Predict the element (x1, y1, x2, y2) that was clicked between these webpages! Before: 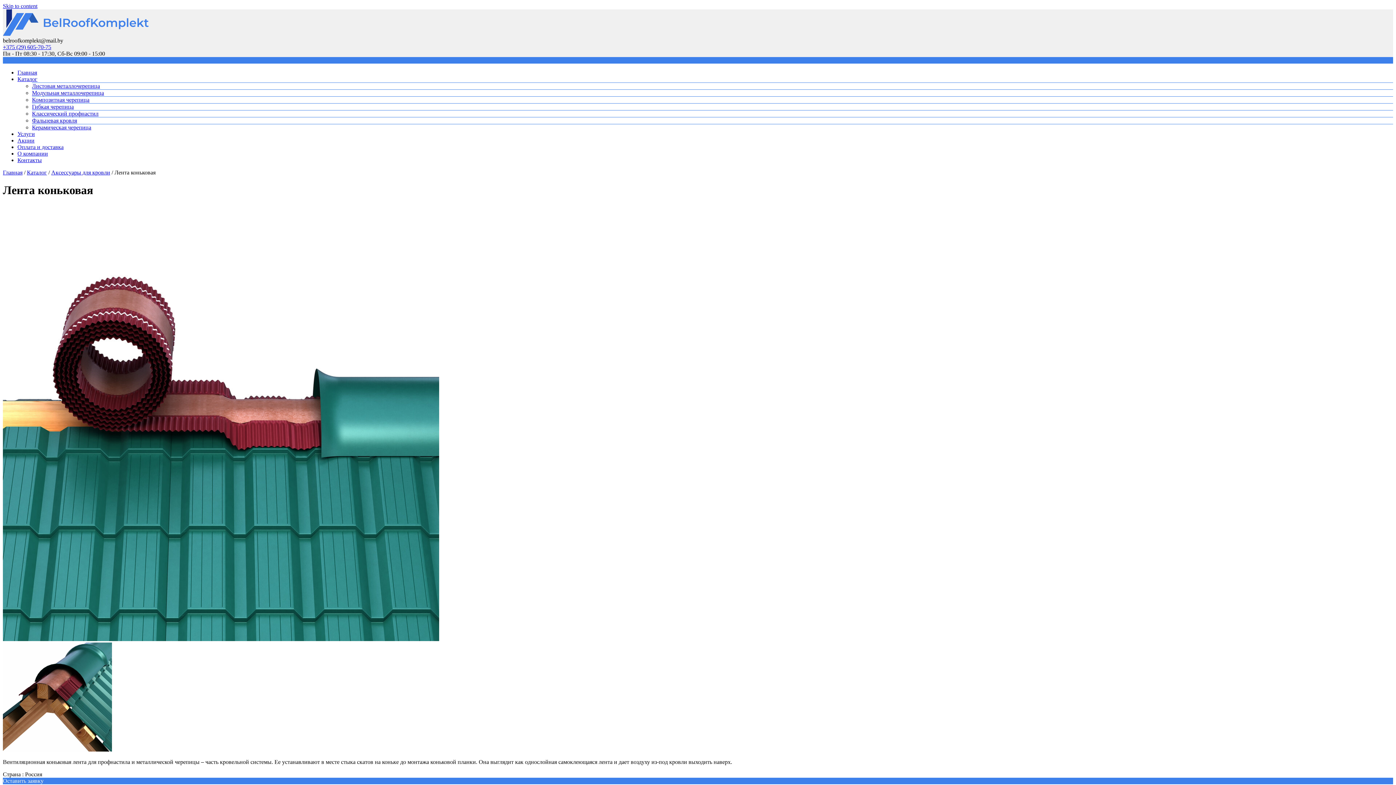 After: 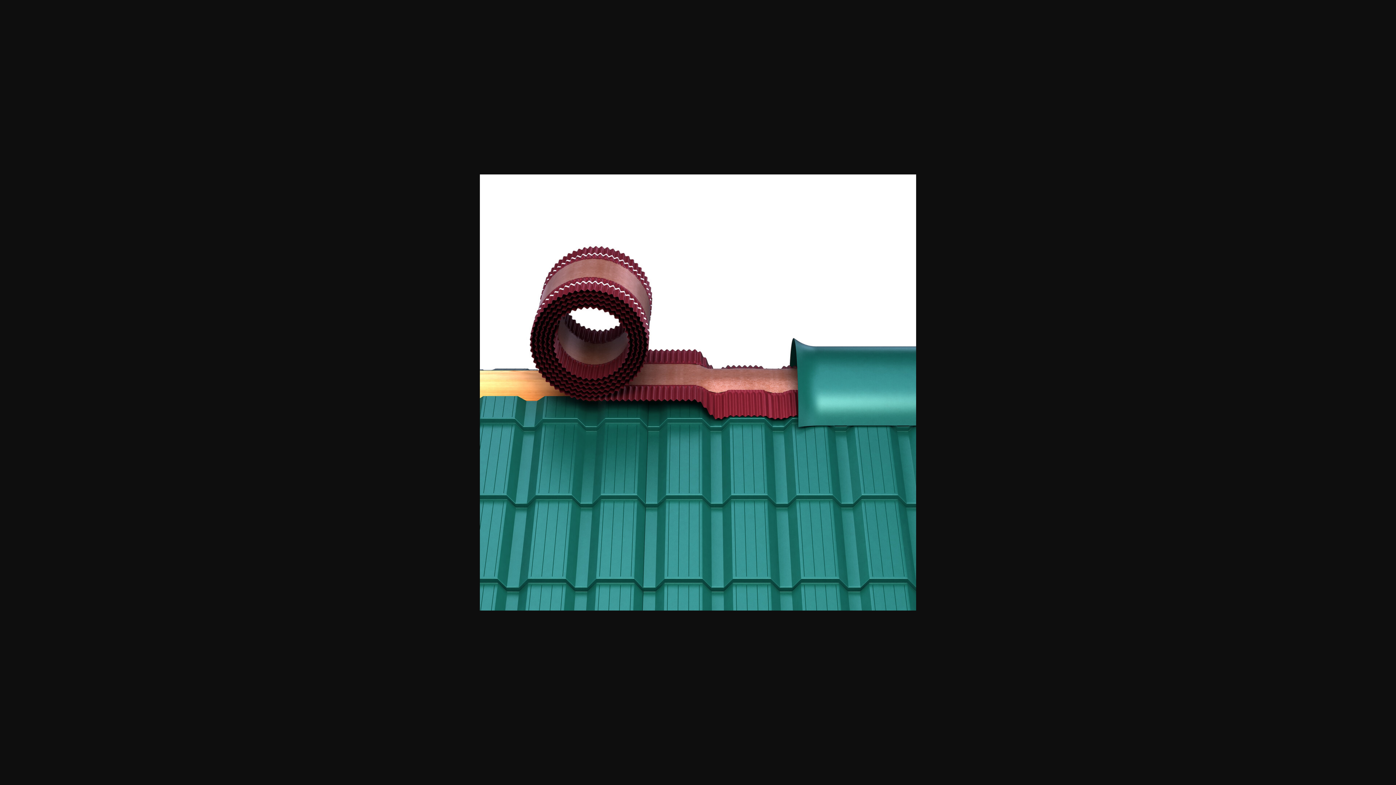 Action: bbox: (2, 205, 1393, 642)